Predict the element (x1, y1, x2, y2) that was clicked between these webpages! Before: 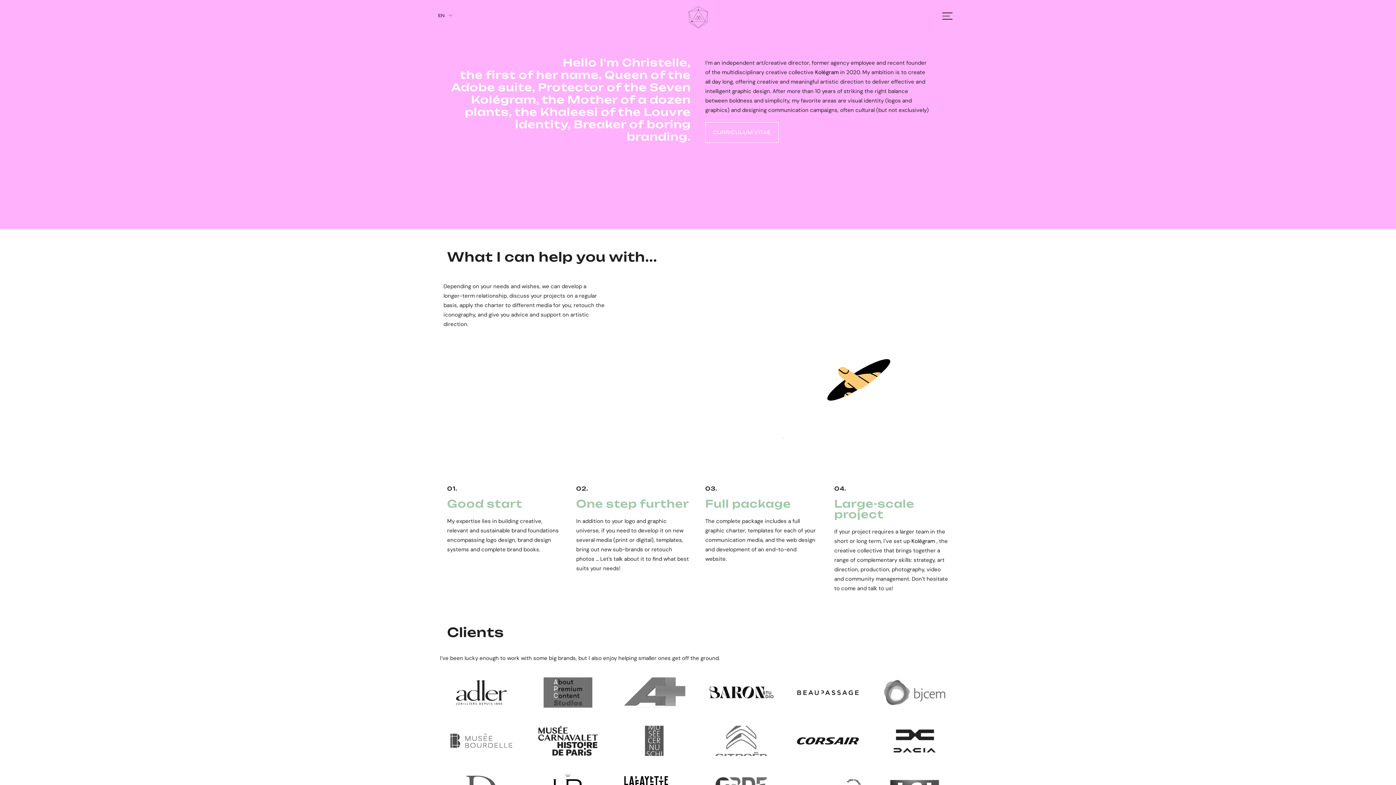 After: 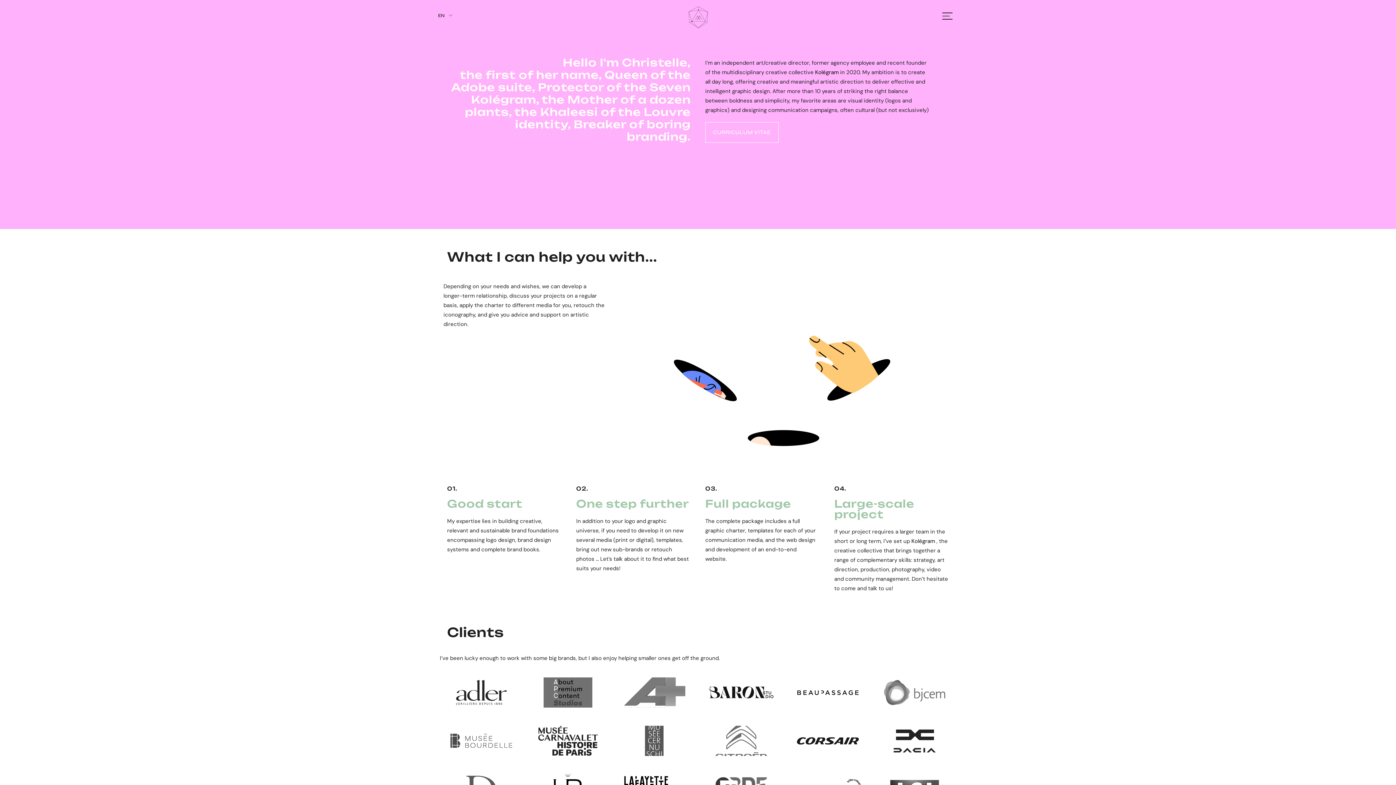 Action: bbox: (786, 670, 869, 715)